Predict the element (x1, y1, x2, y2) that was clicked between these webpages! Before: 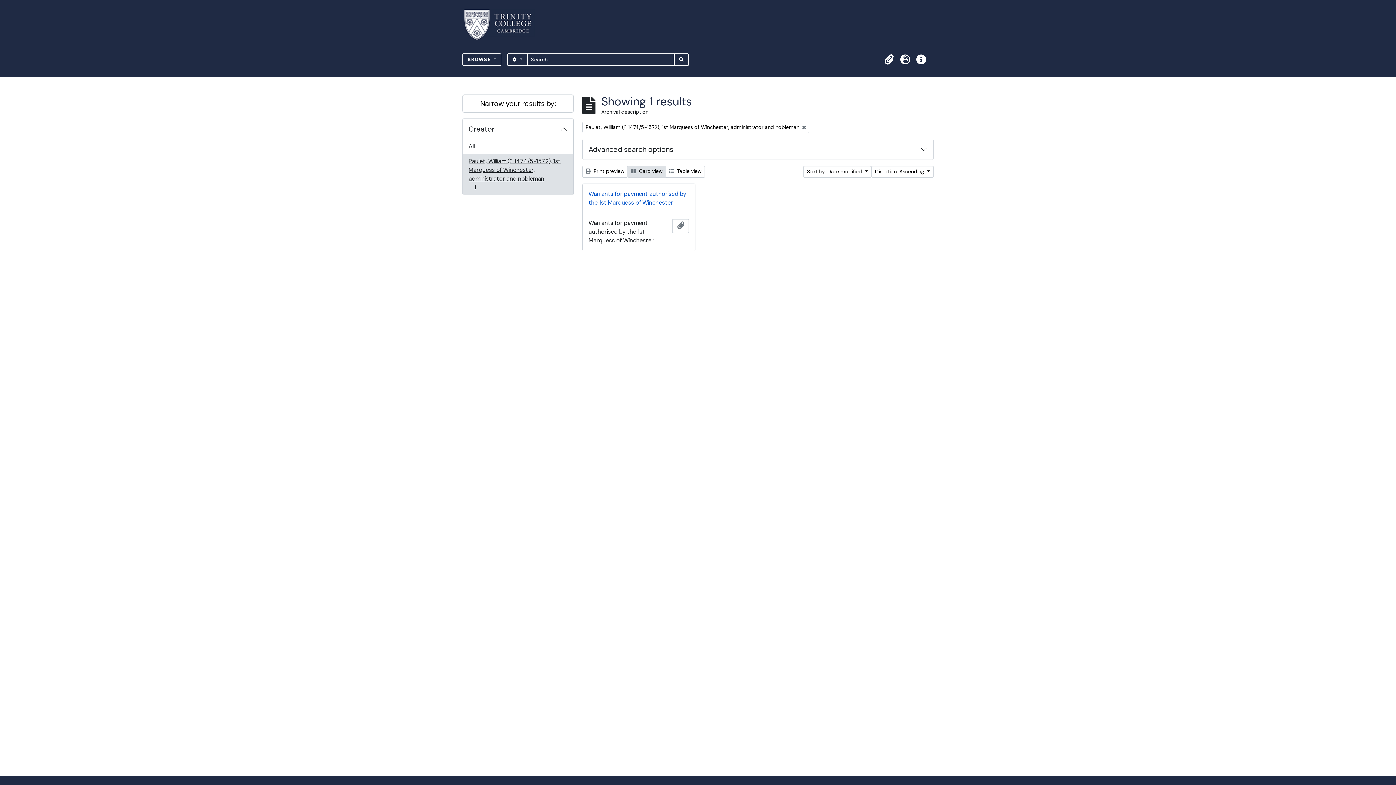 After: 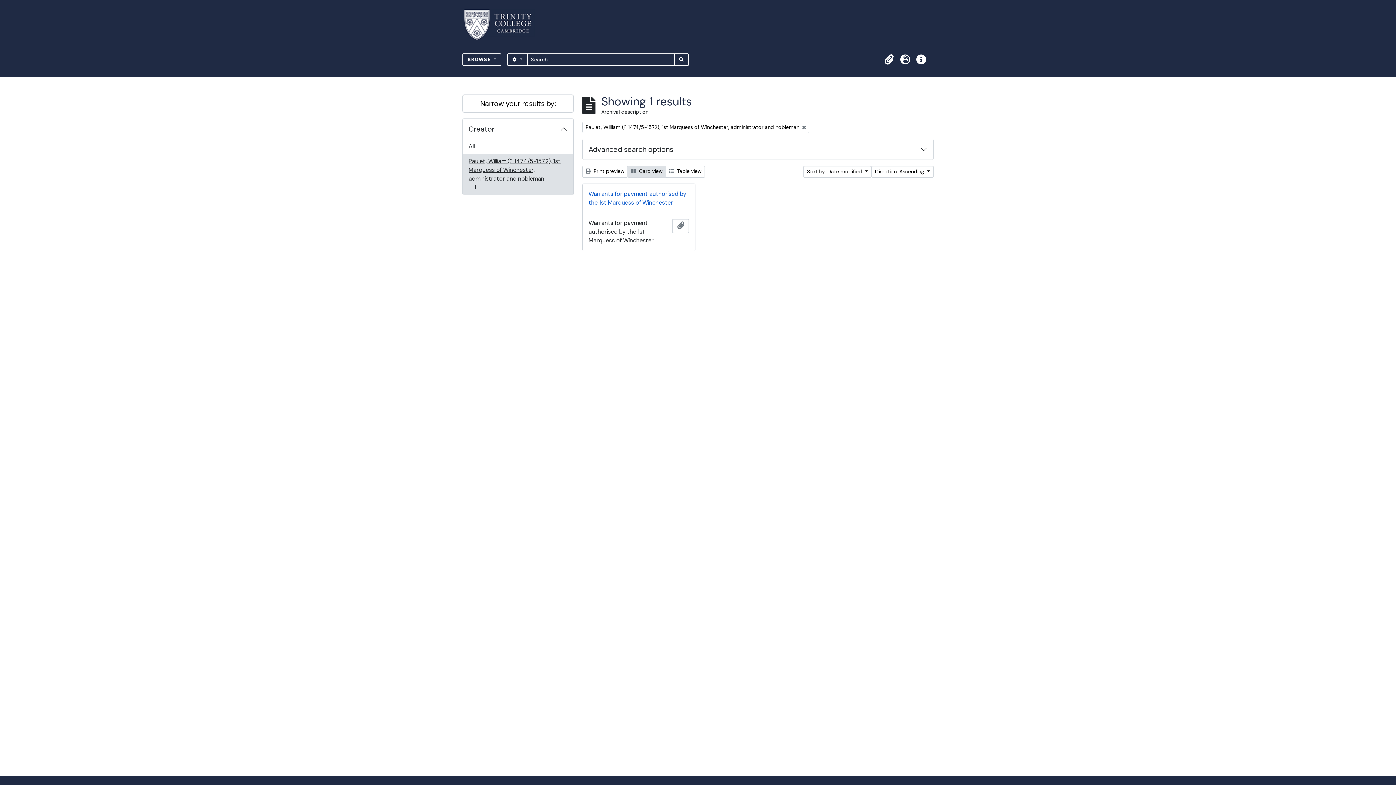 Action: bbox: (628, 165, 666, 177) label:  Card view